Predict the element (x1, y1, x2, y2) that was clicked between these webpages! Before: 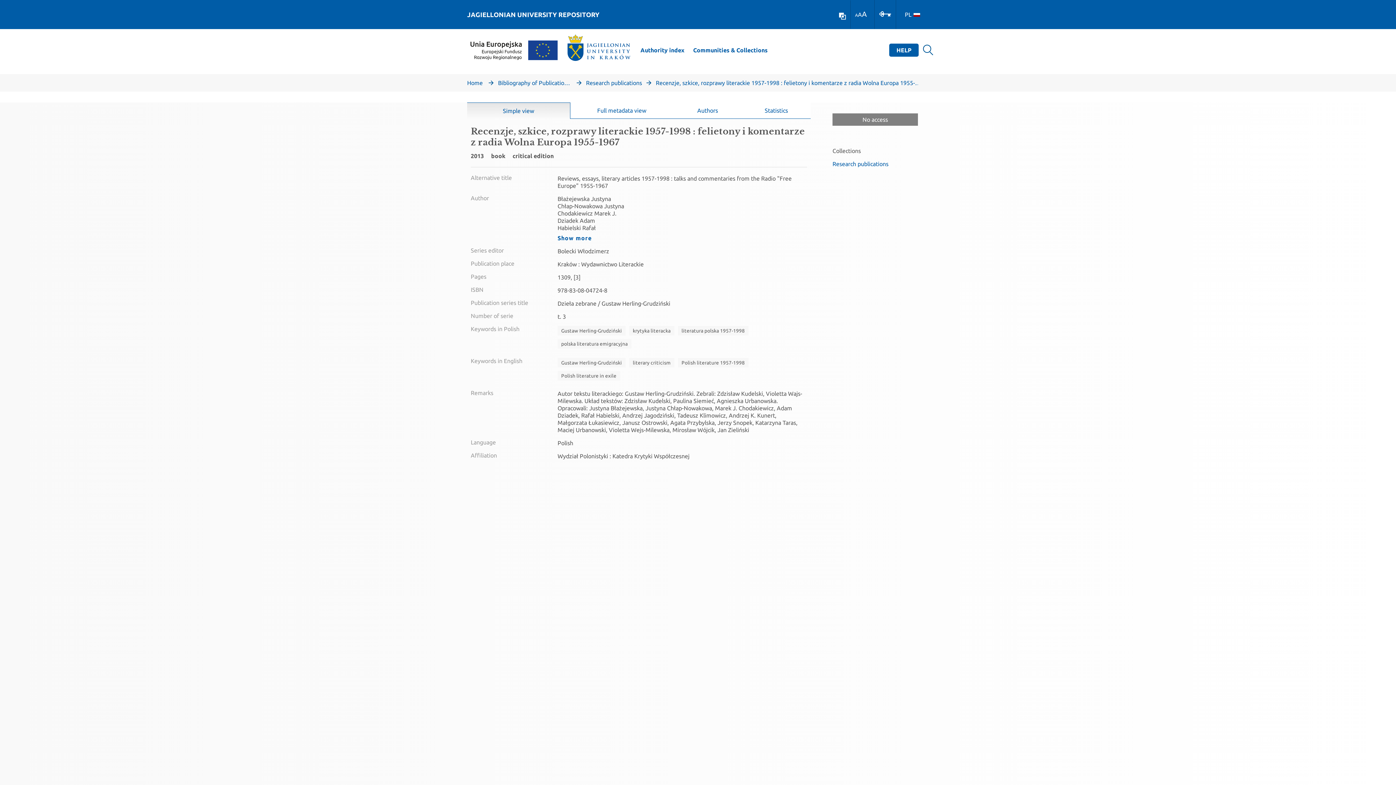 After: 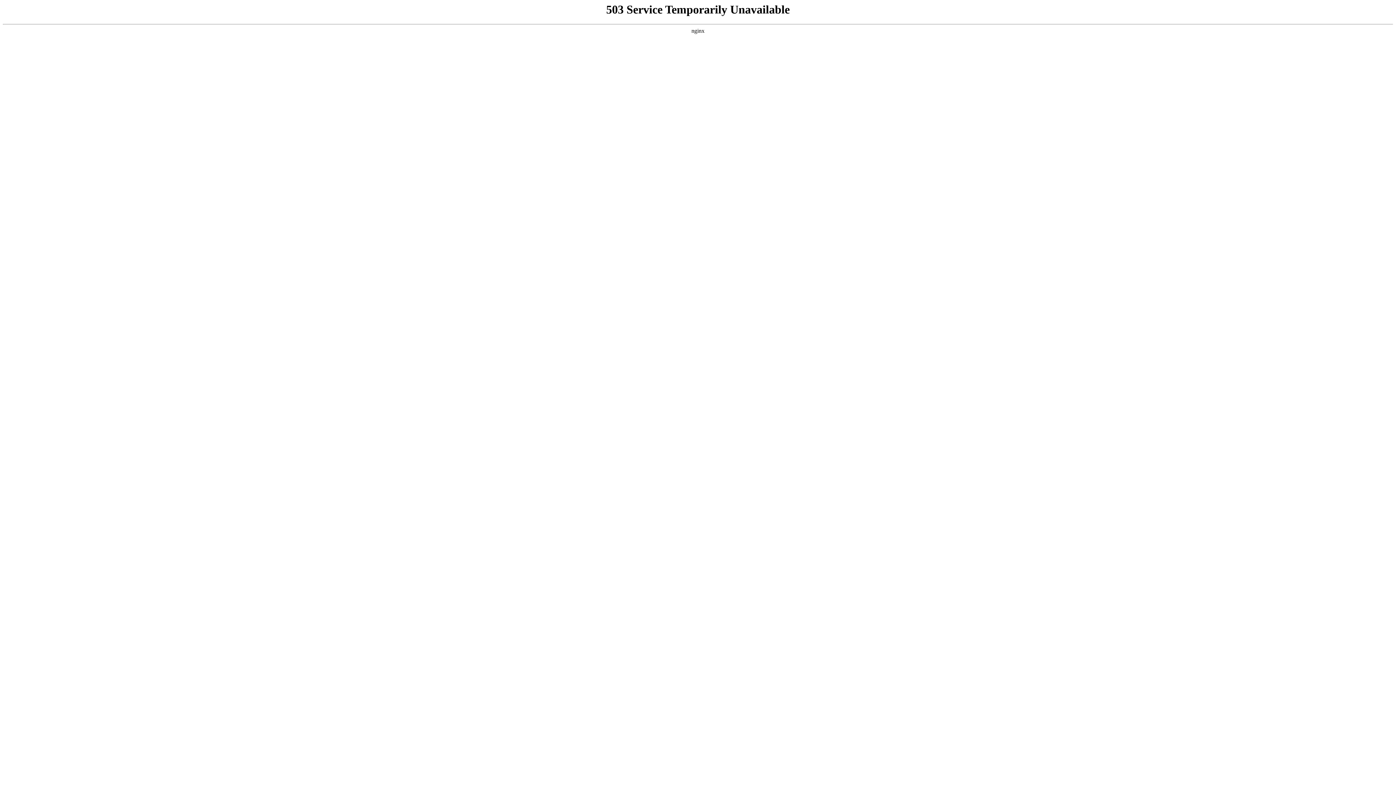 Action: label: Show more bbox: (557, 234, 624, 241)